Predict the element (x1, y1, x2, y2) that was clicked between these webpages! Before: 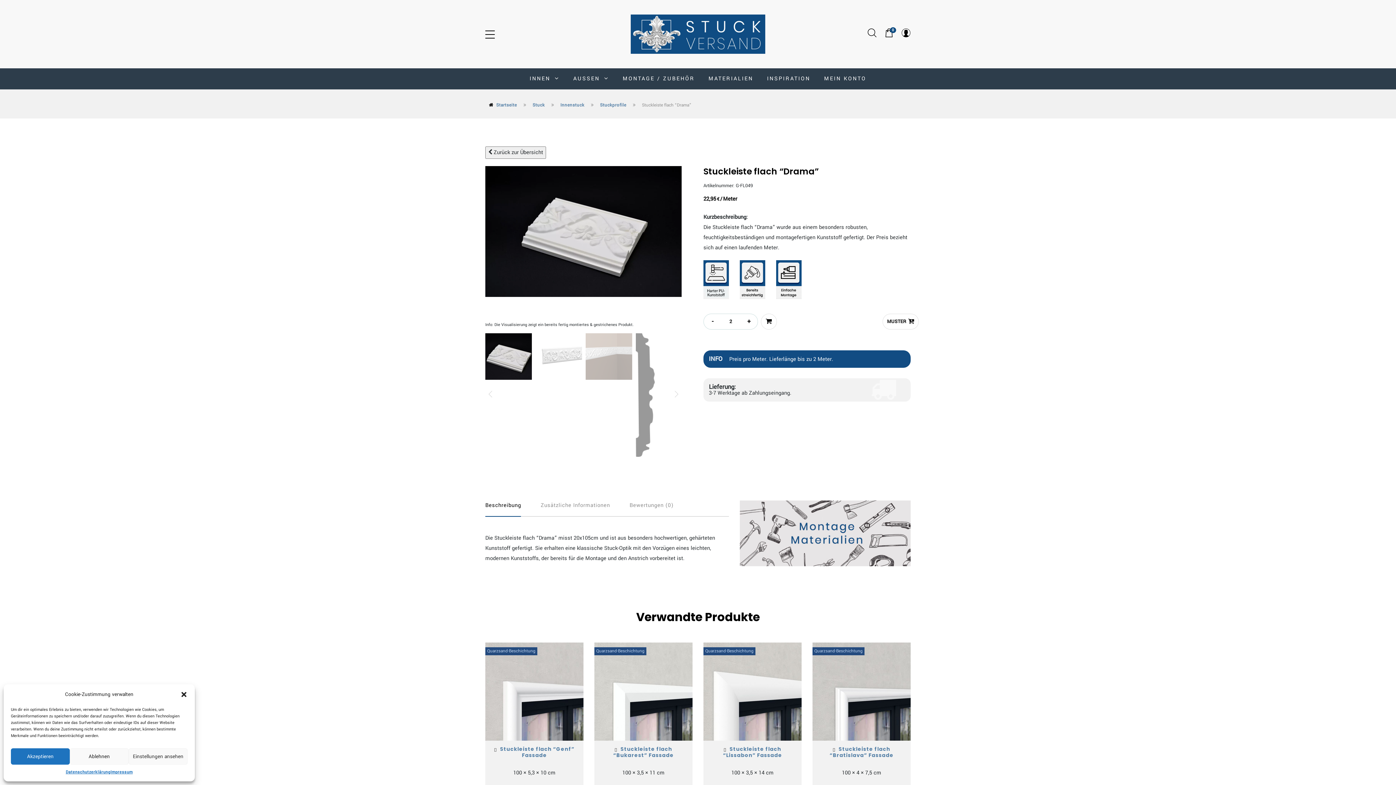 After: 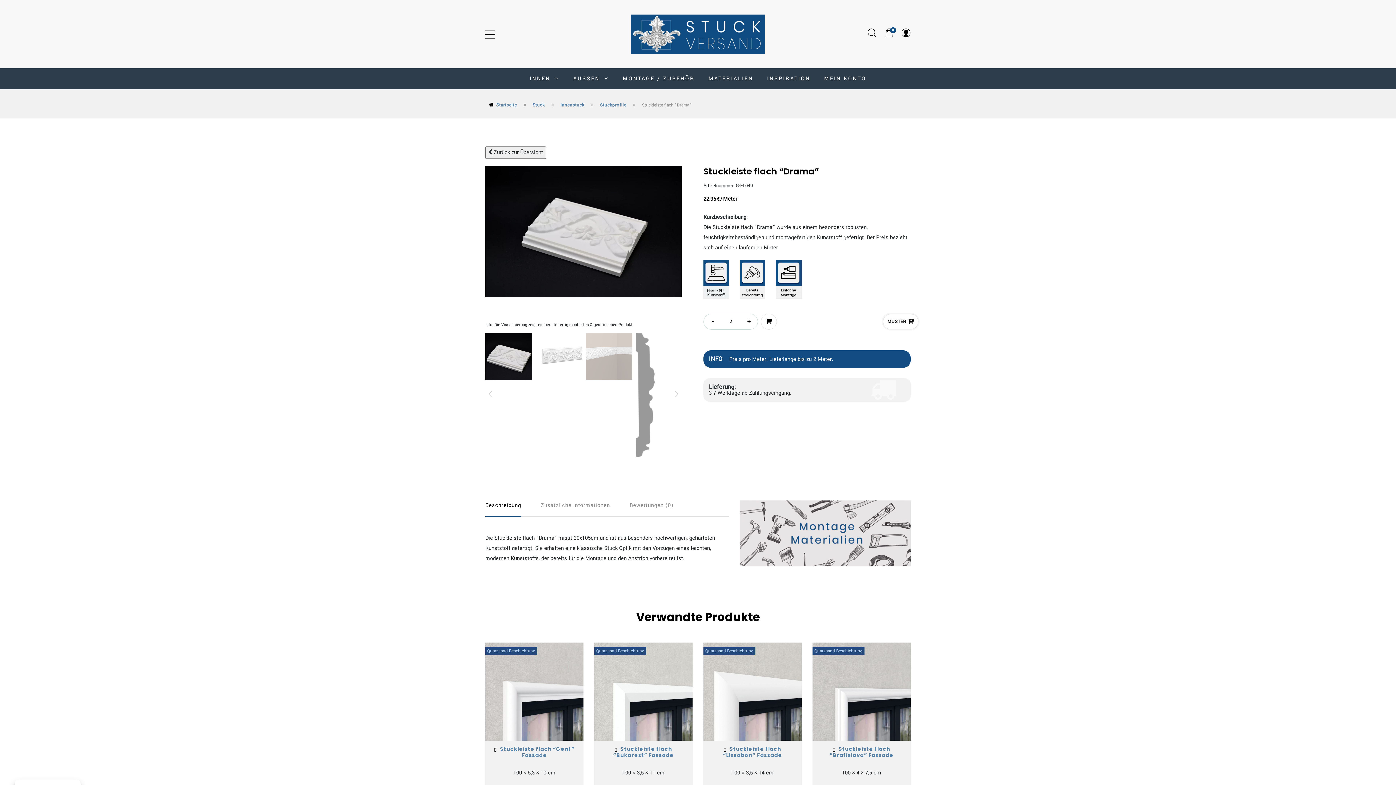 Action: bbox: (180, 691, 187, 698) label: Dialog schließen